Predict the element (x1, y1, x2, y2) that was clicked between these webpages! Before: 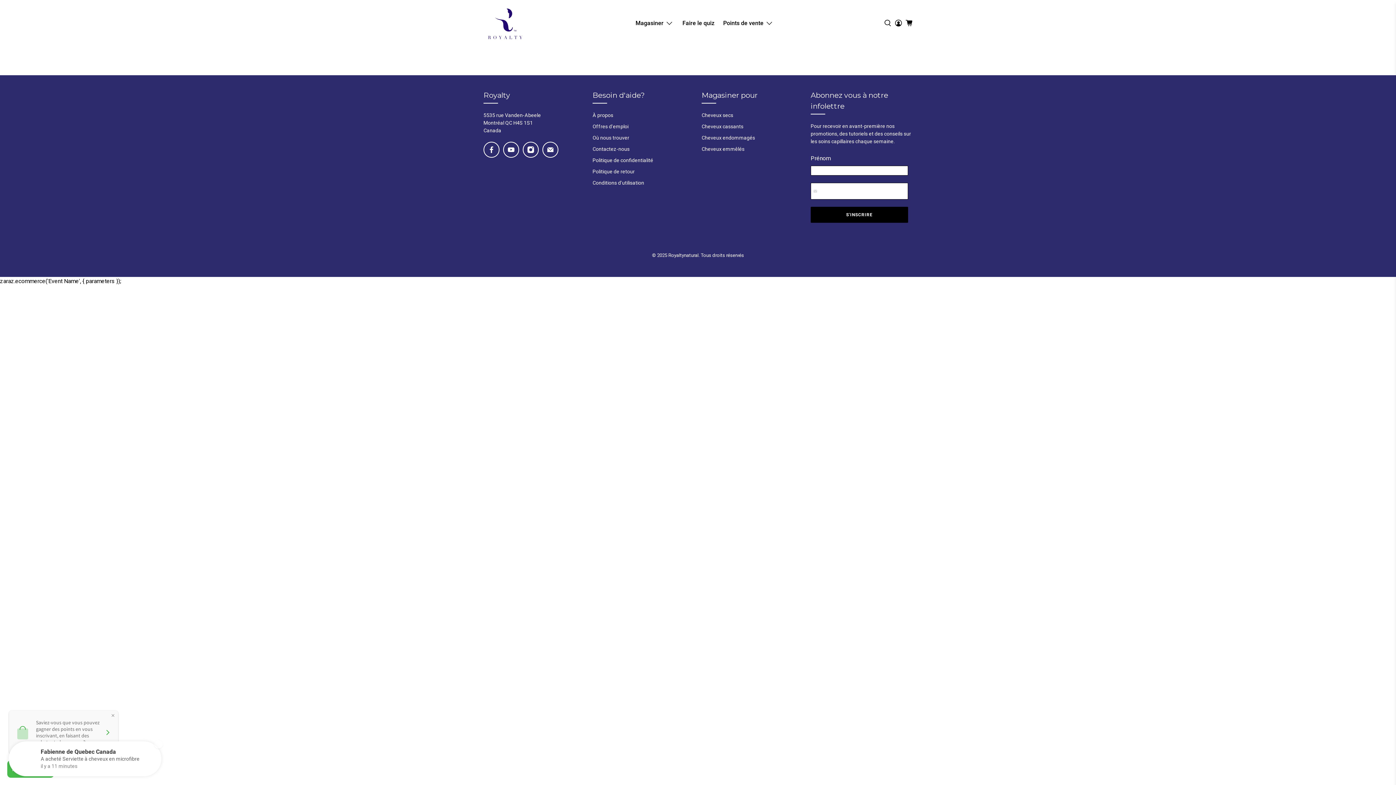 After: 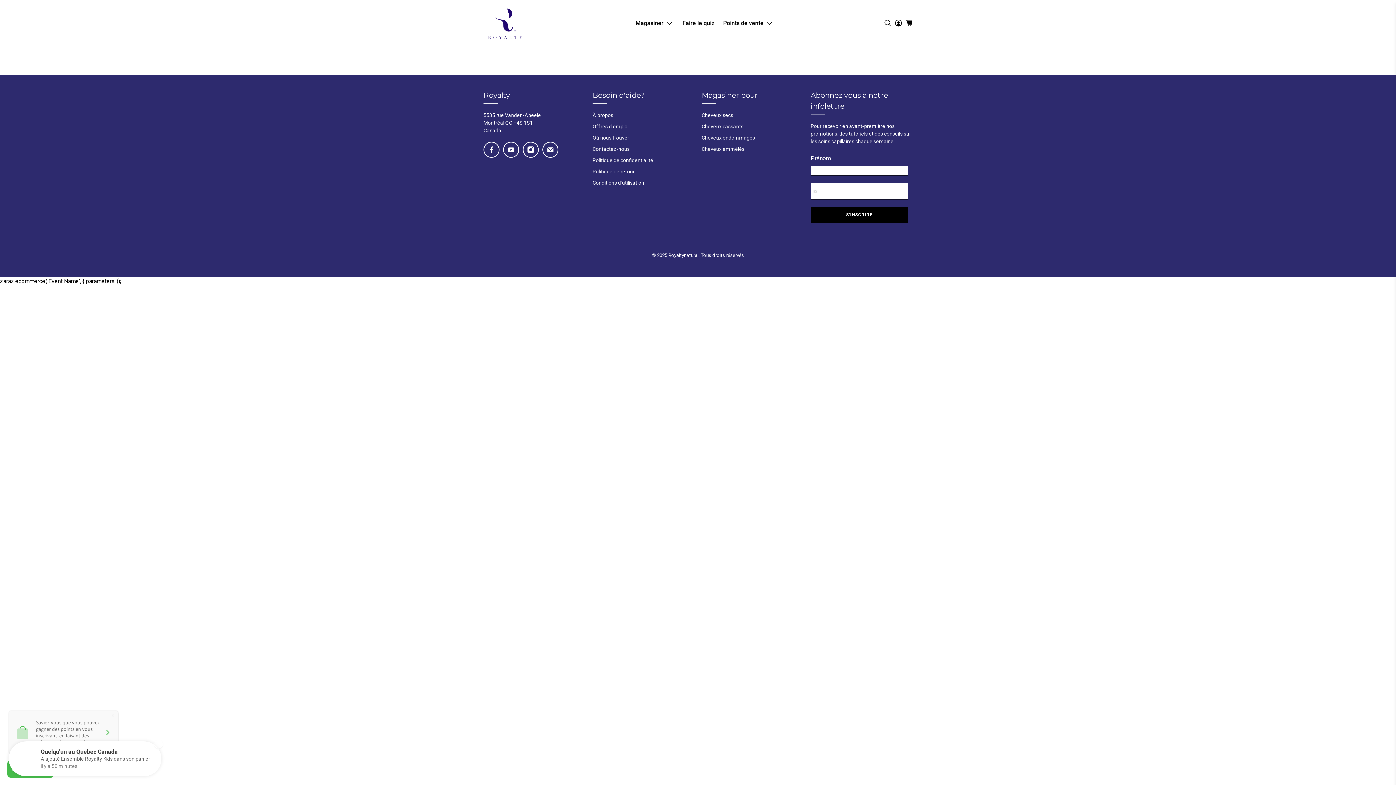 Action: bbox: (527, 146, 534, 153)